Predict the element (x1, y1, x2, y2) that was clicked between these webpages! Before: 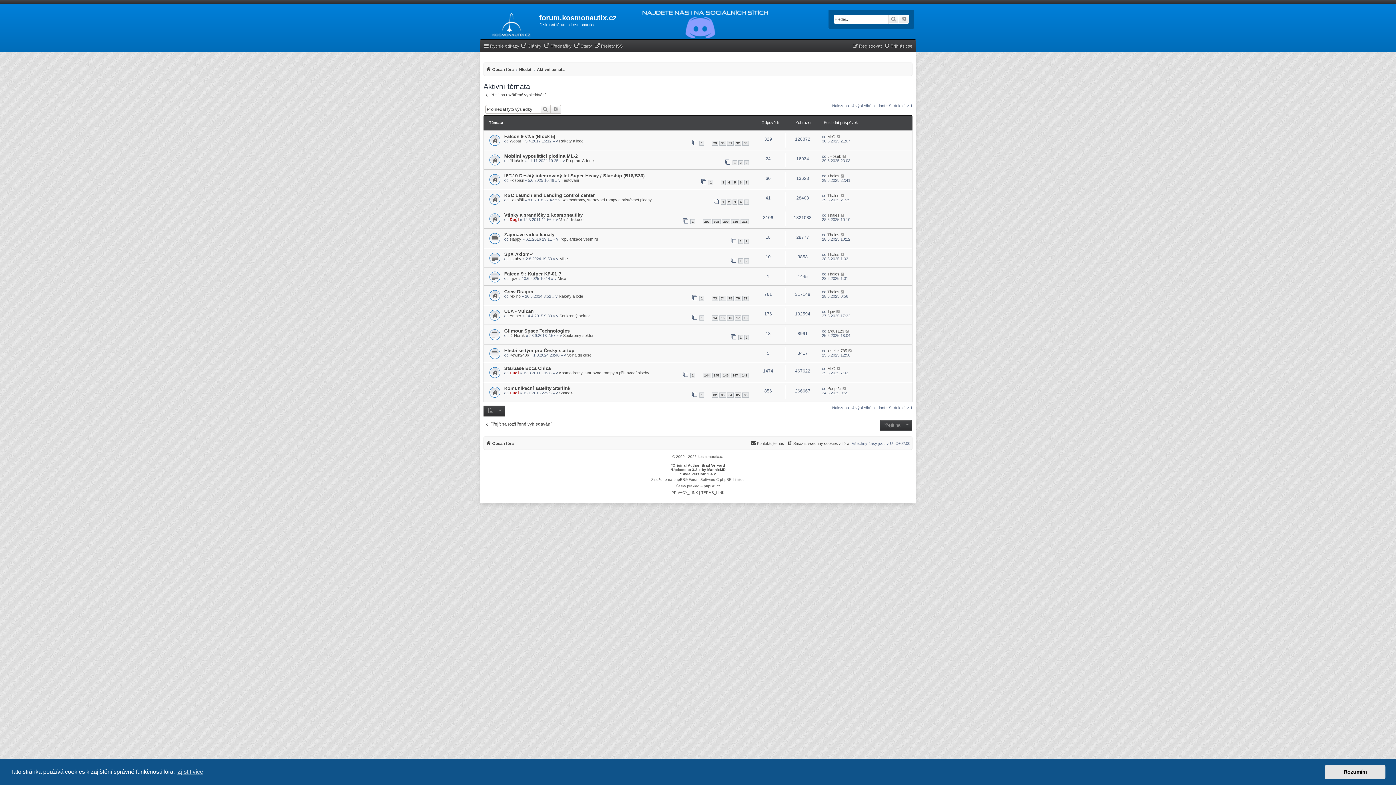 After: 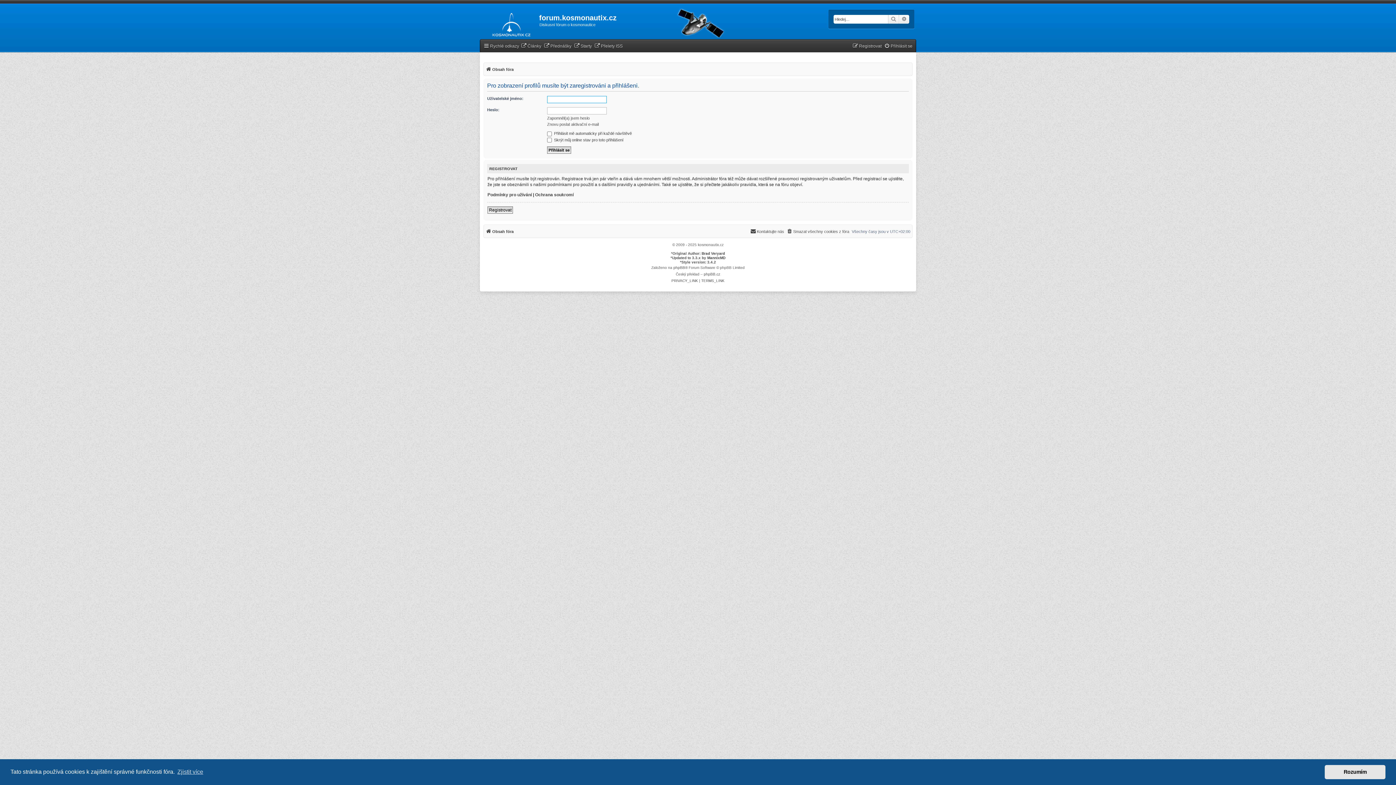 Action: bbox: (509, 178, 523, 182) label: Pospíšil